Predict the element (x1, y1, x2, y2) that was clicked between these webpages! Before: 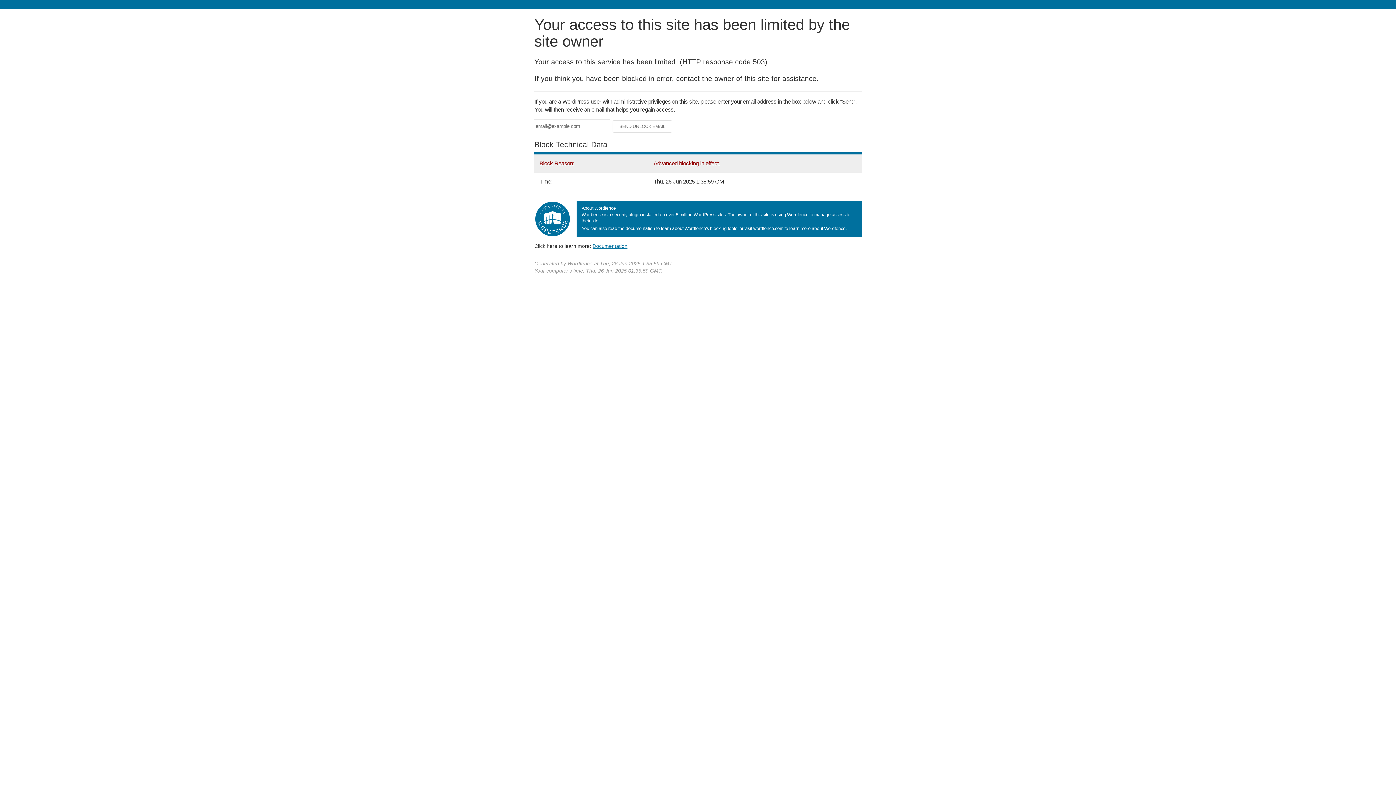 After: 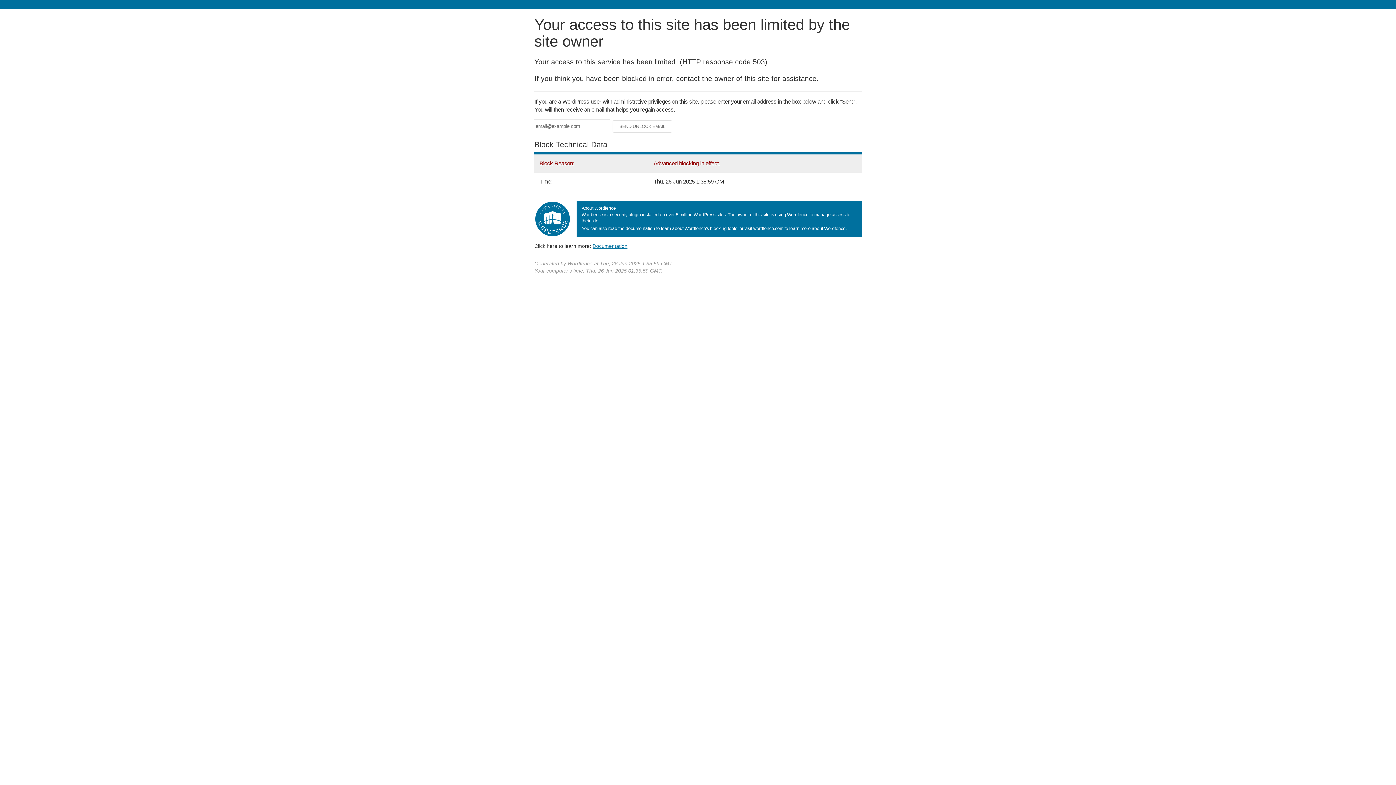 Action: bbox: (592, 243, 627, 248) label: Documentation